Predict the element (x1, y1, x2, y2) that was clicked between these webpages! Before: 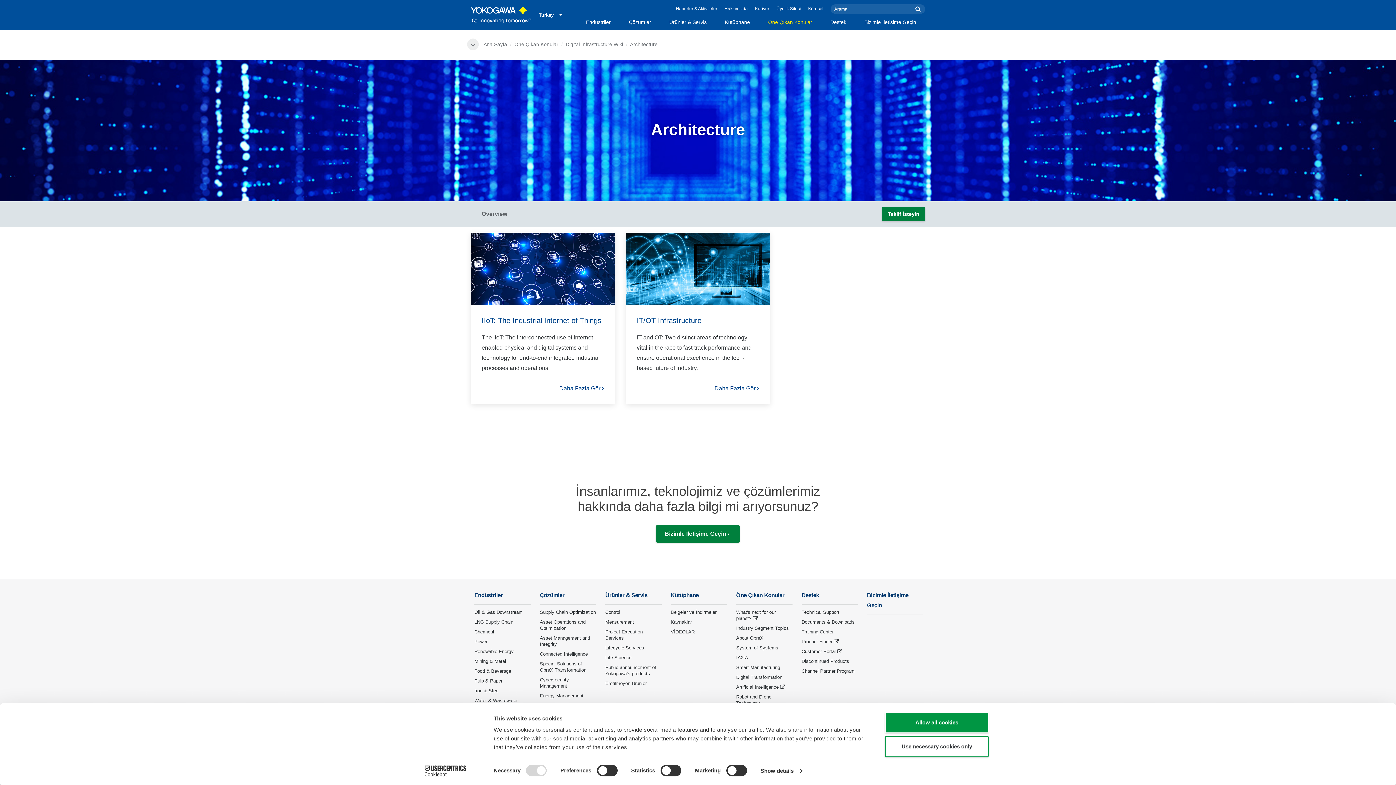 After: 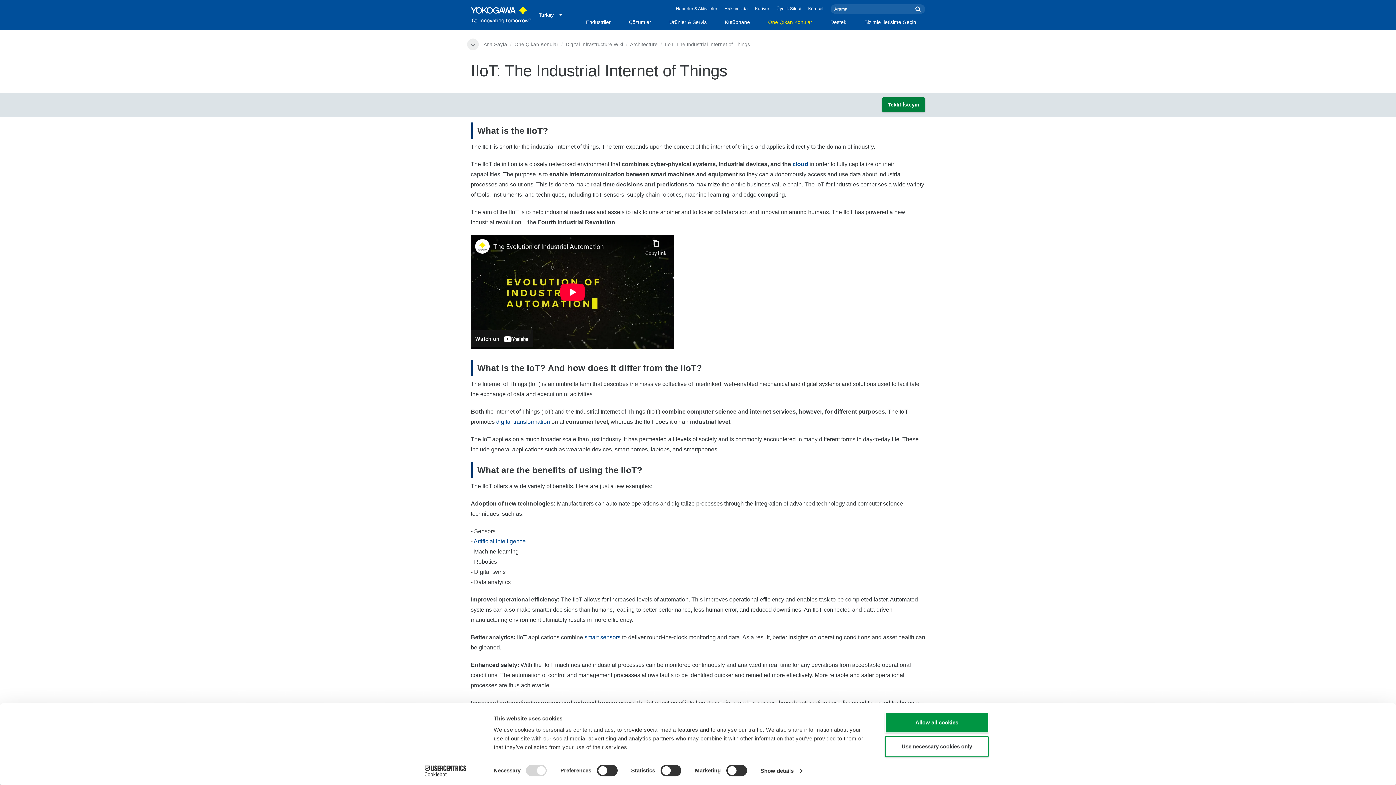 Action: label: IIoT: The Industrial Internet of Things bbox: (481, 316, 601, 324)